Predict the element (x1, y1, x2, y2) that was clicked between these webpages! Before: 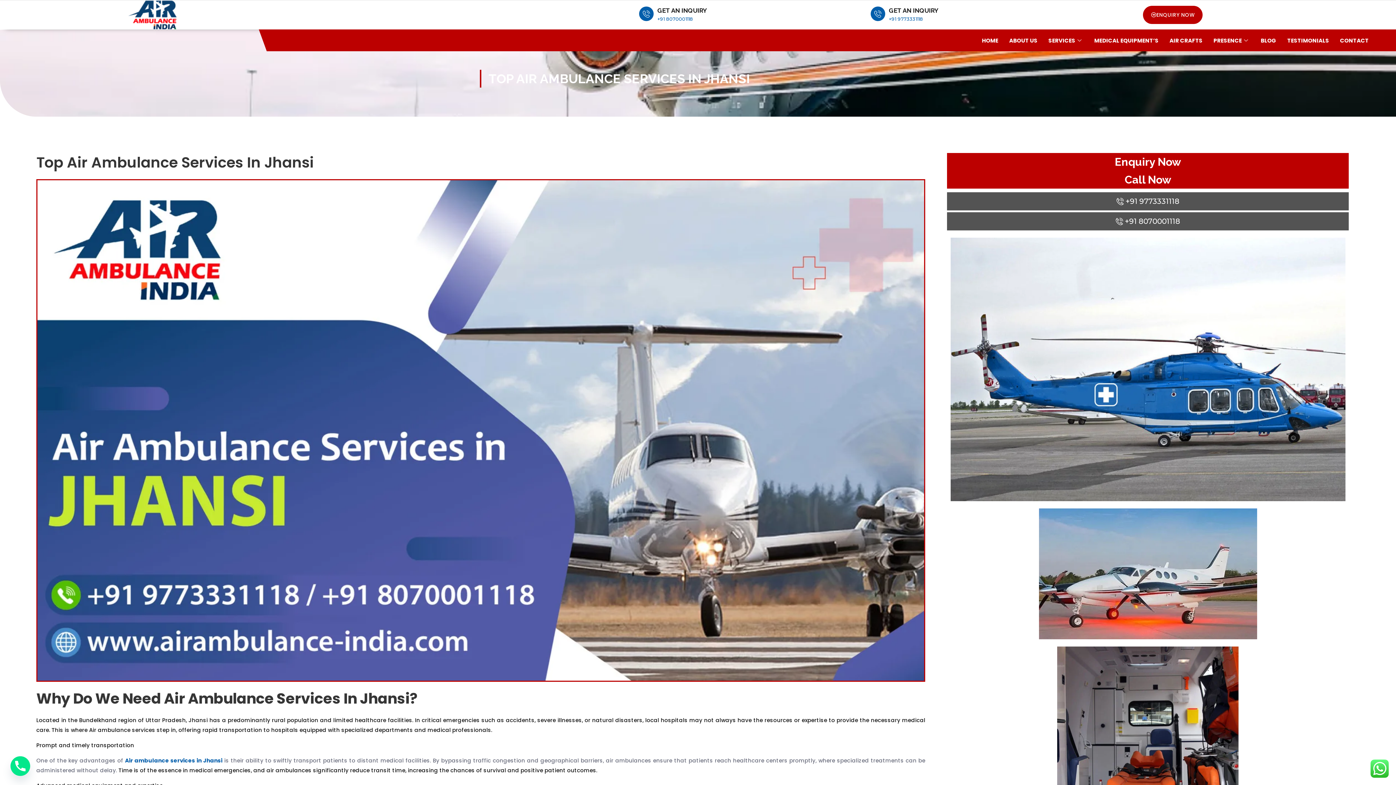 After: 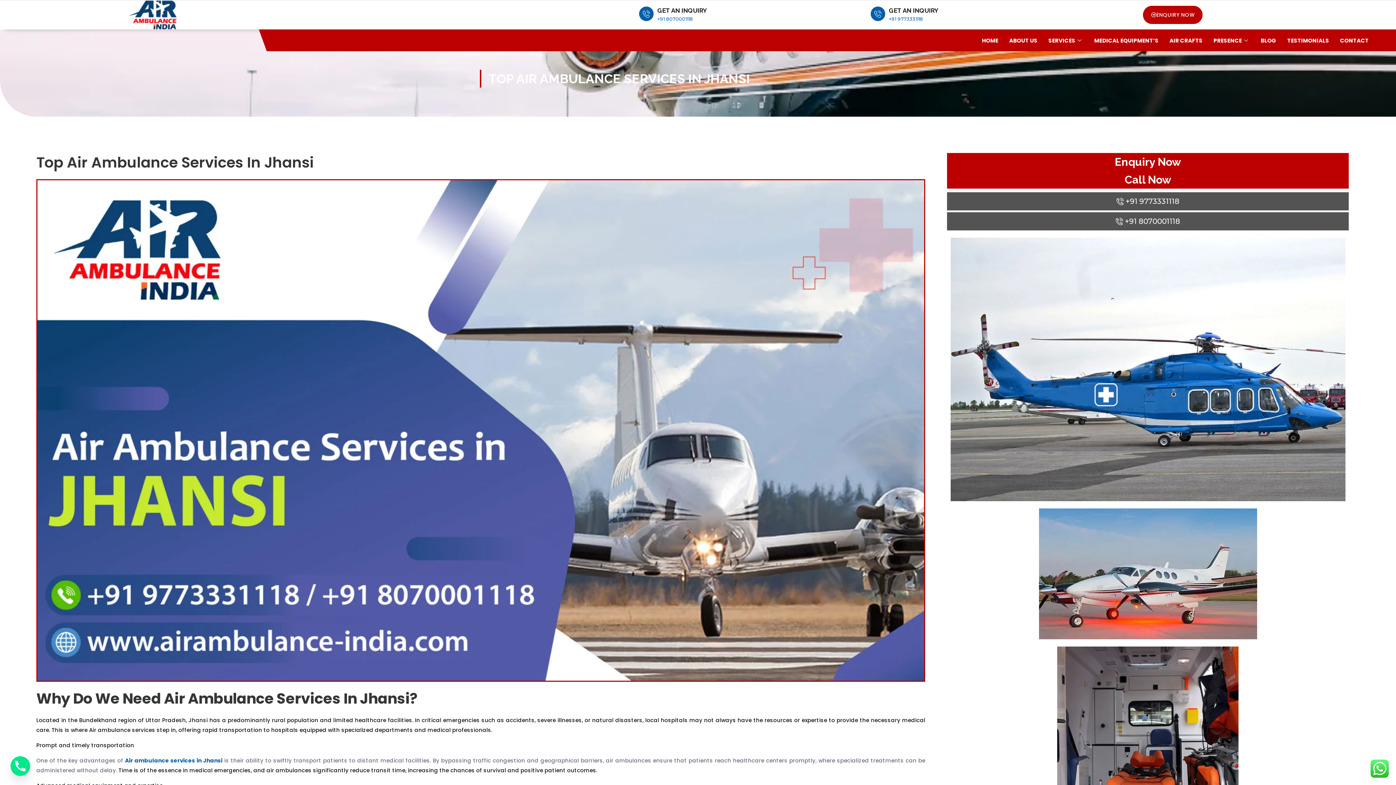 Action: bbox: (889, 6, 938, 14) label: GET AN INQUIRY